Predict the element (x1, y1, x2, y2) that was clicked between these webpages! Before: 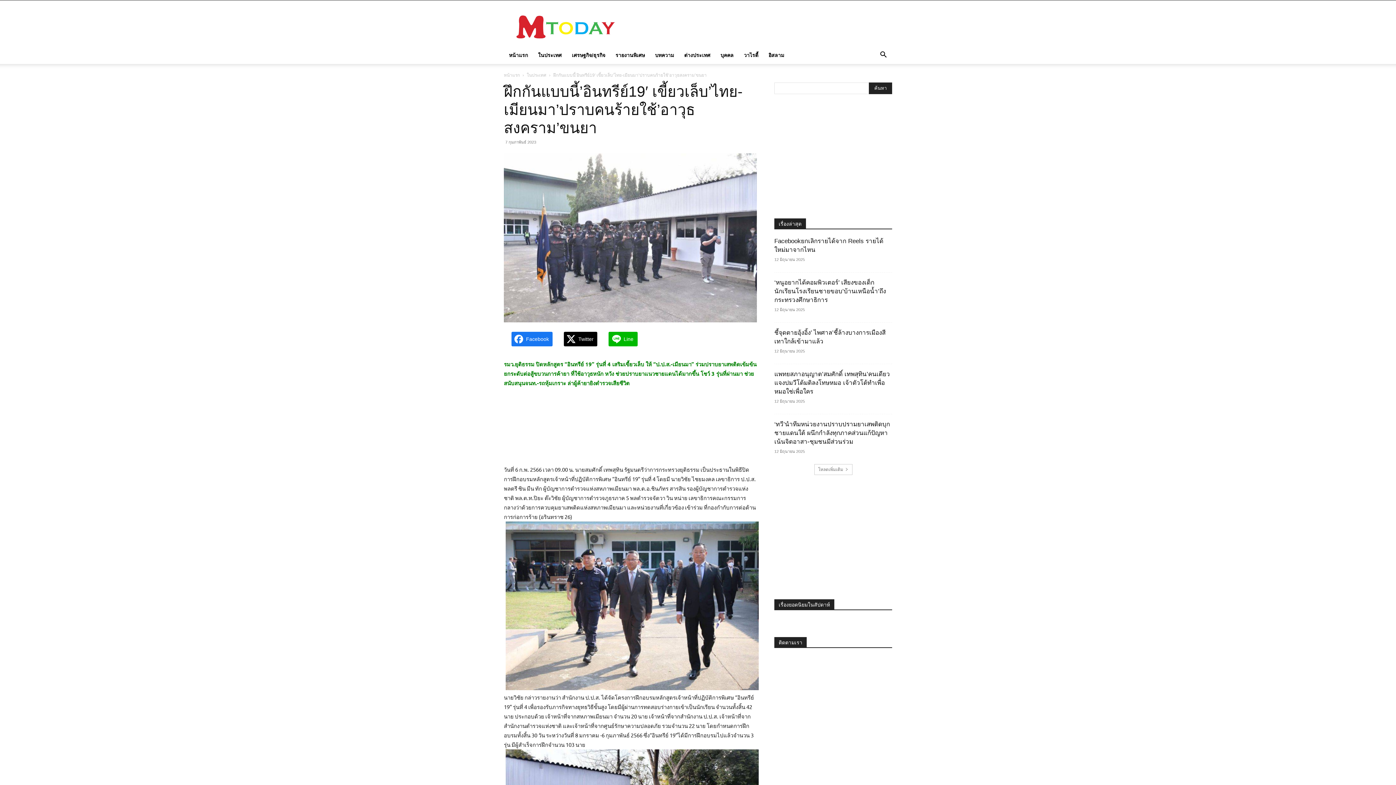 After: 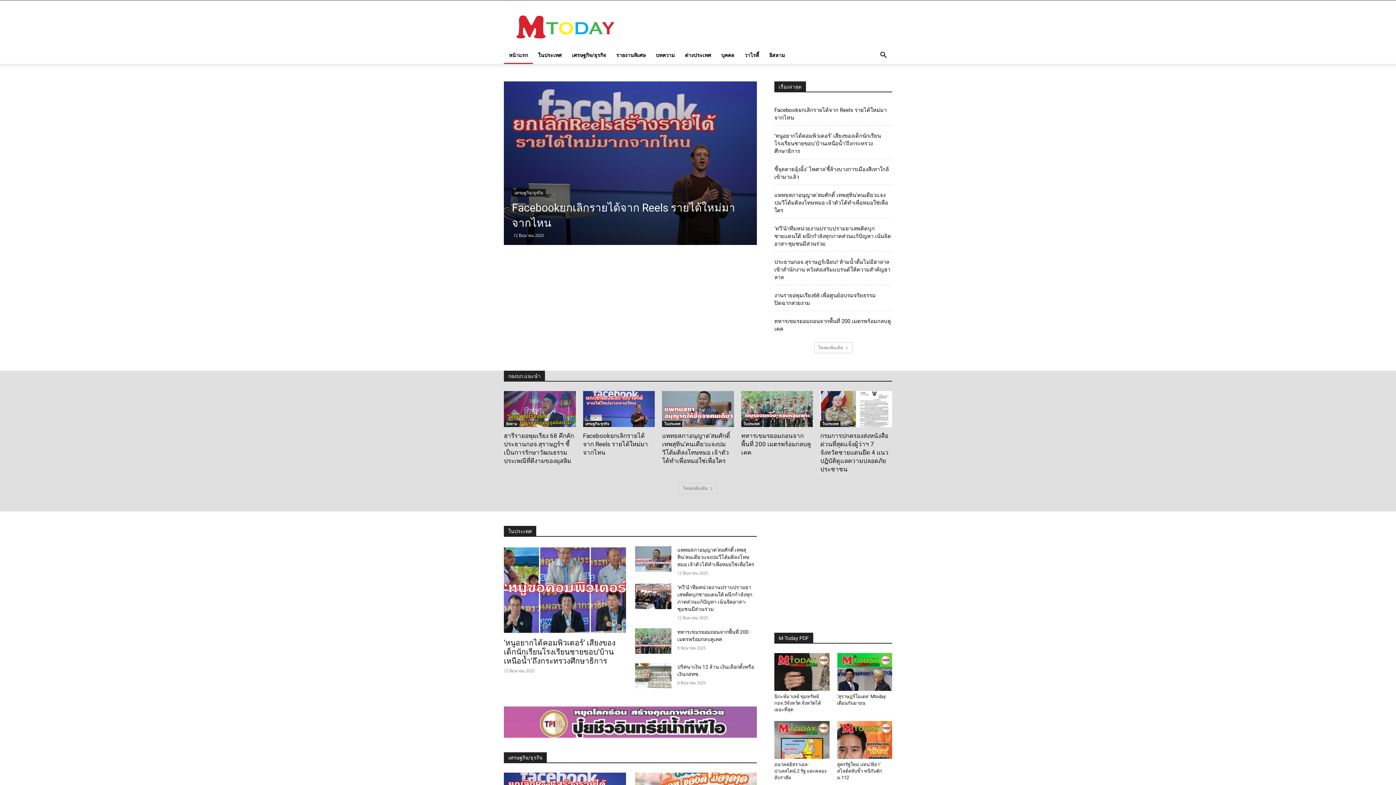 Action: label: หน้าแรก bbox: (504, 72, 520, 77)